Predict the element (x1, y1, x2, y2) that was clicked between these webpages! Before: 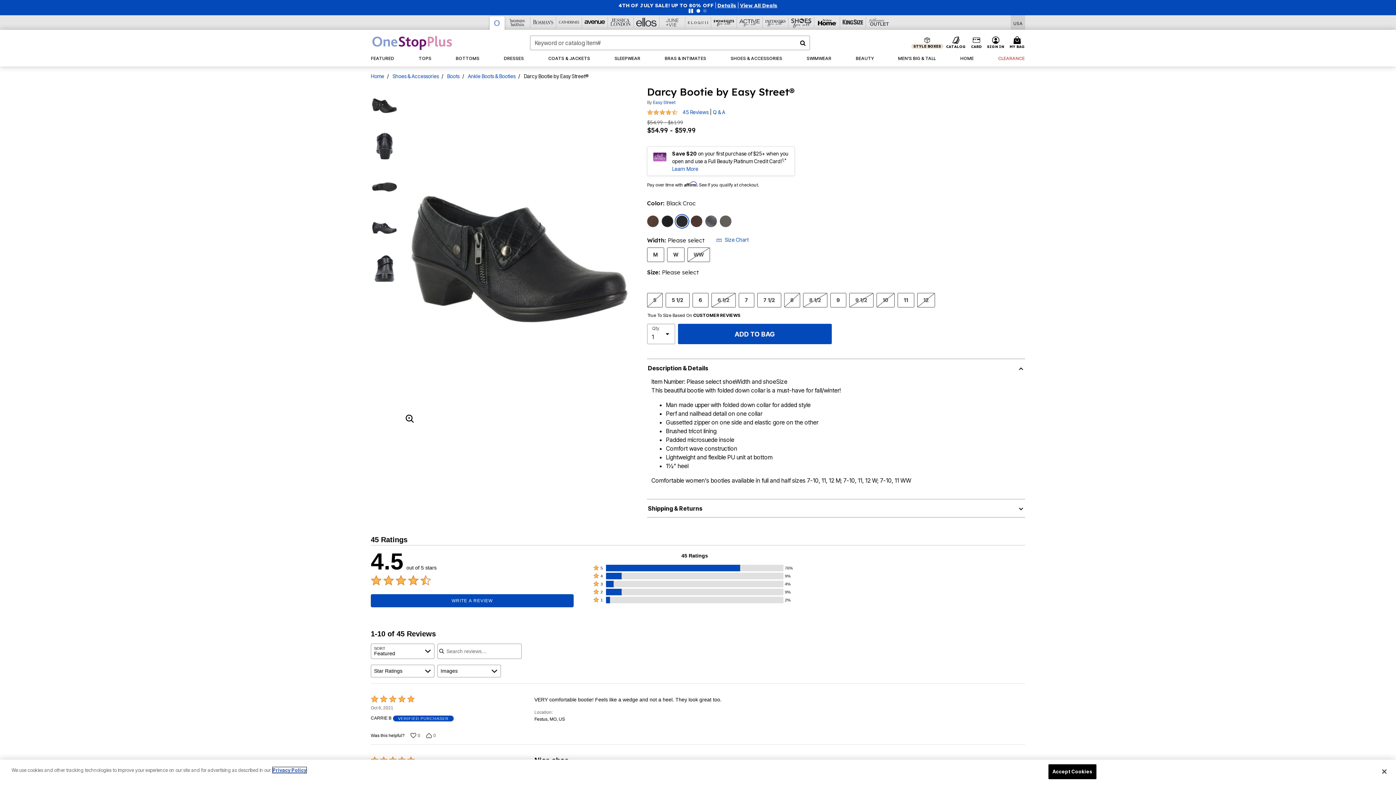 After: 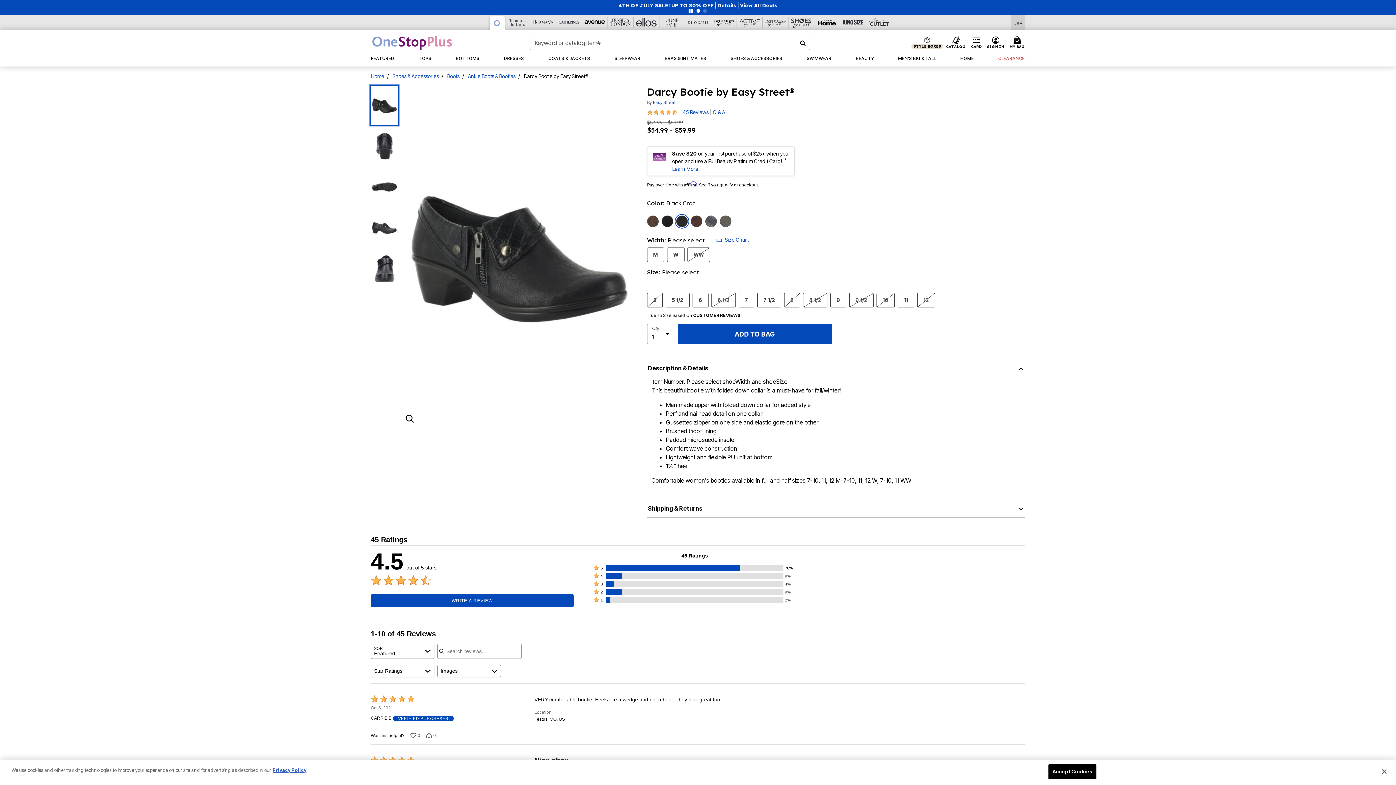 Action: bbox: (370, 85, 398, 125)